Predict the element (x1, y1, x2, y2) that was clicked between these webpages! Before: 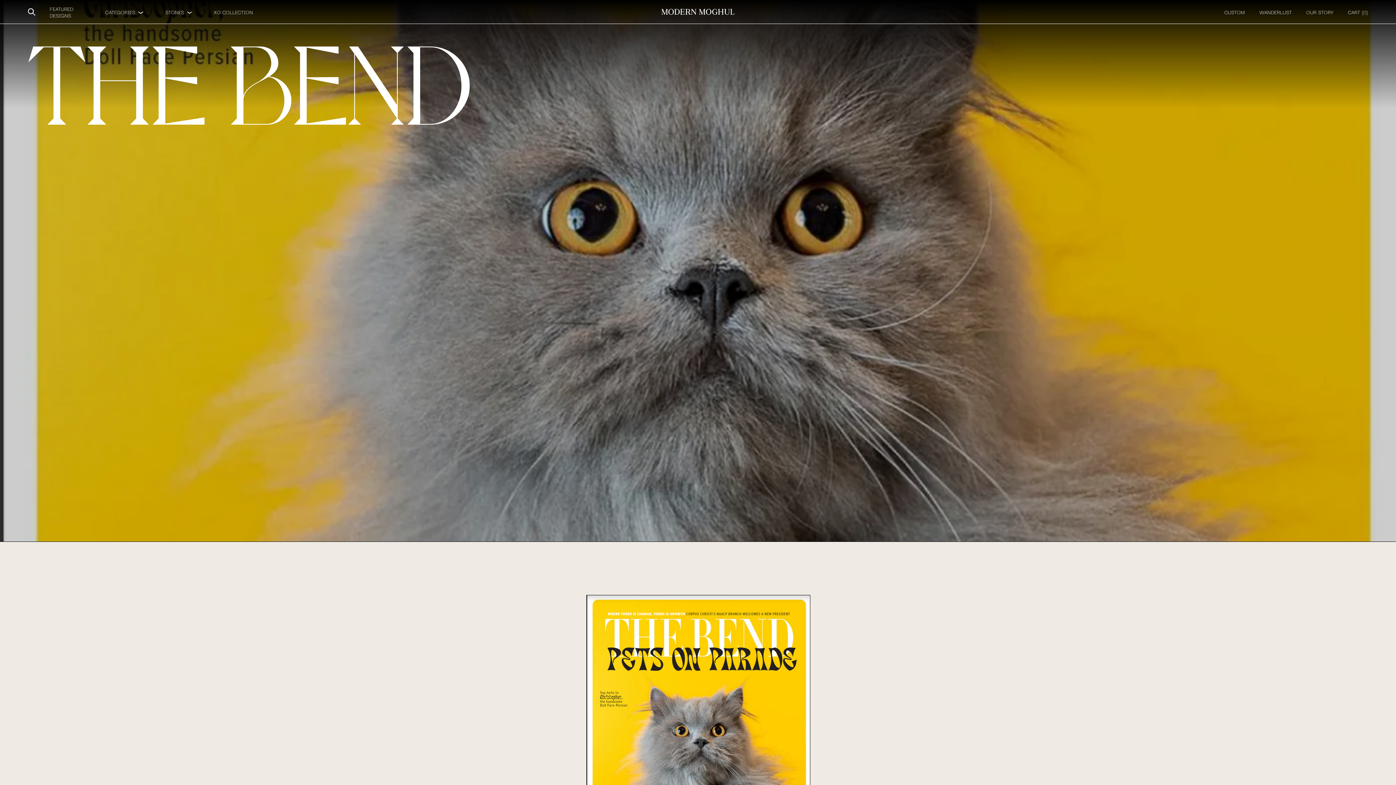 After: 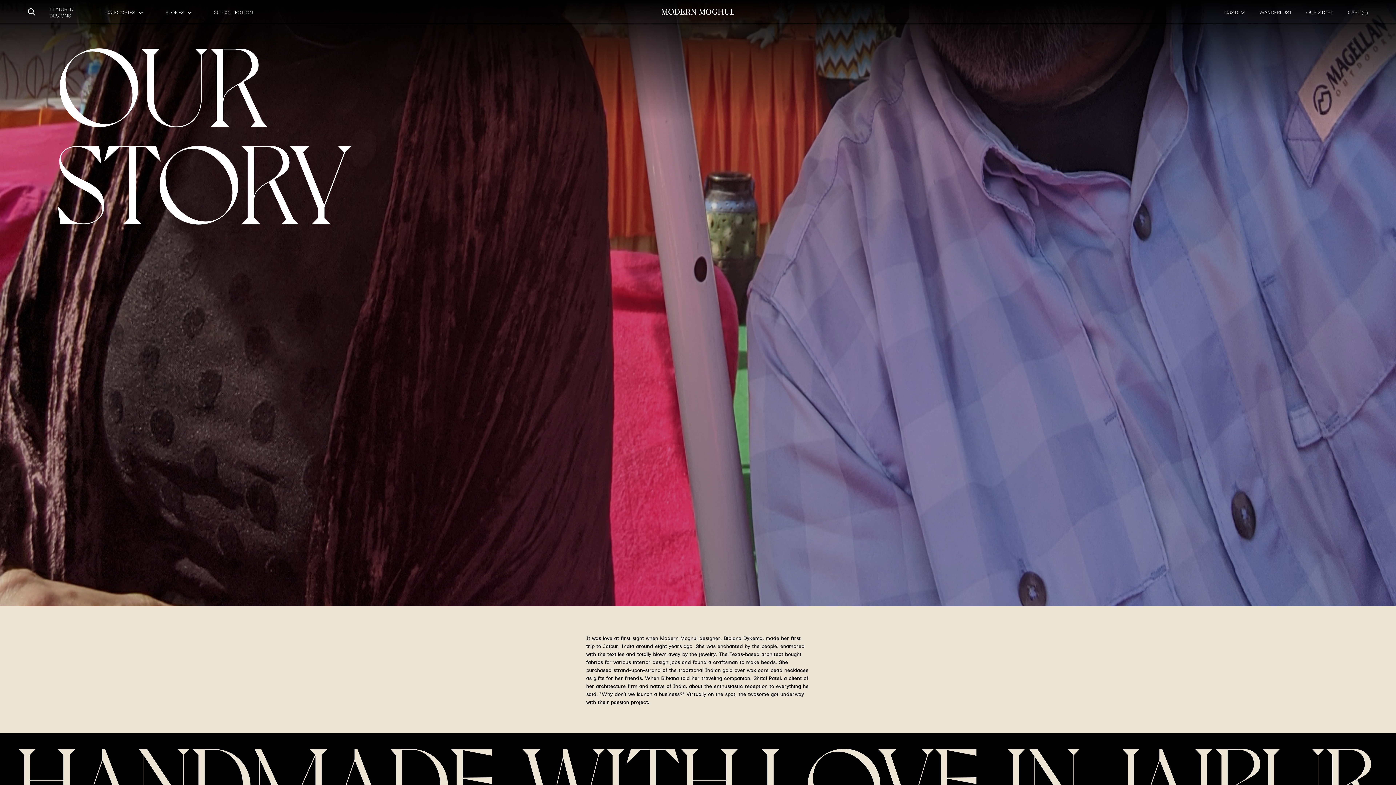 Action: label: OUR STORY bbox: (1299, 1, 1341, 22)